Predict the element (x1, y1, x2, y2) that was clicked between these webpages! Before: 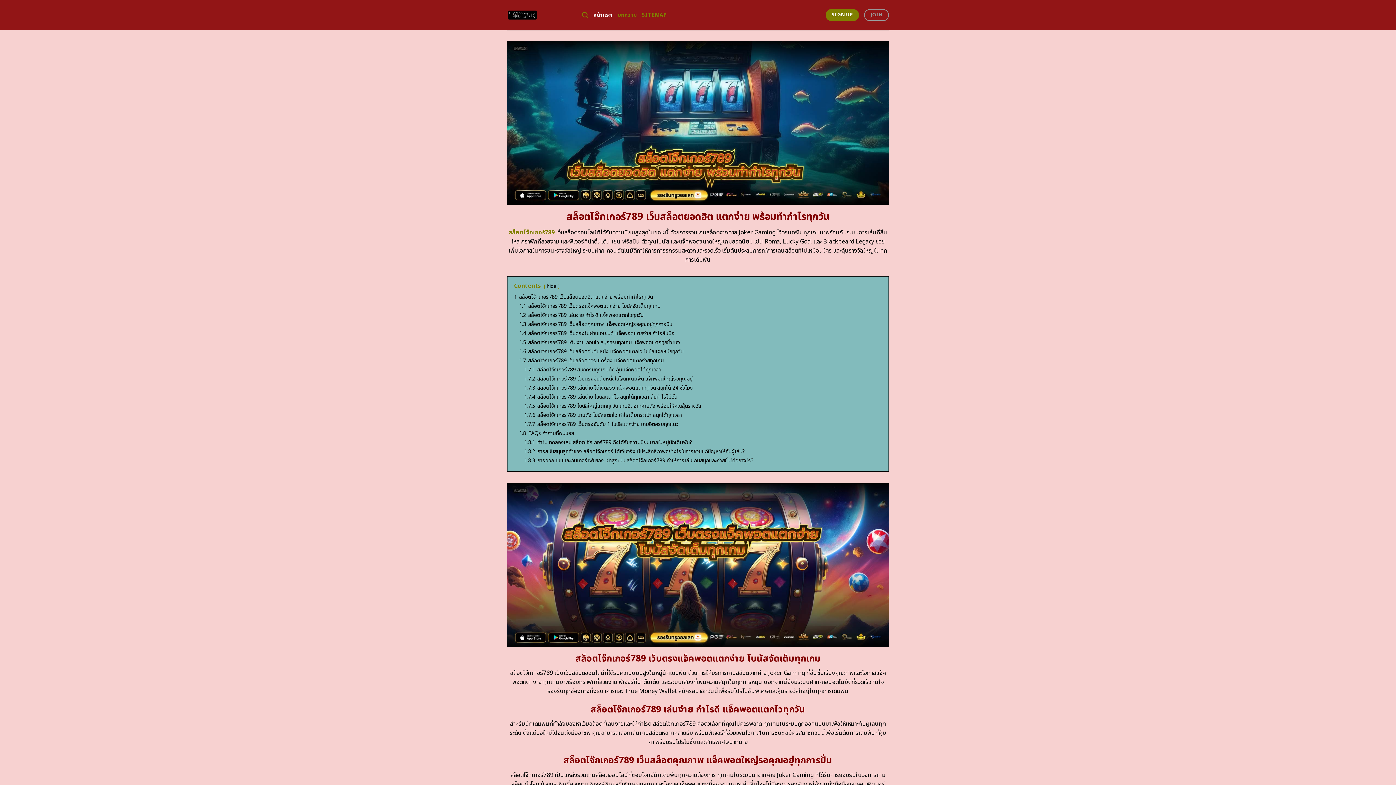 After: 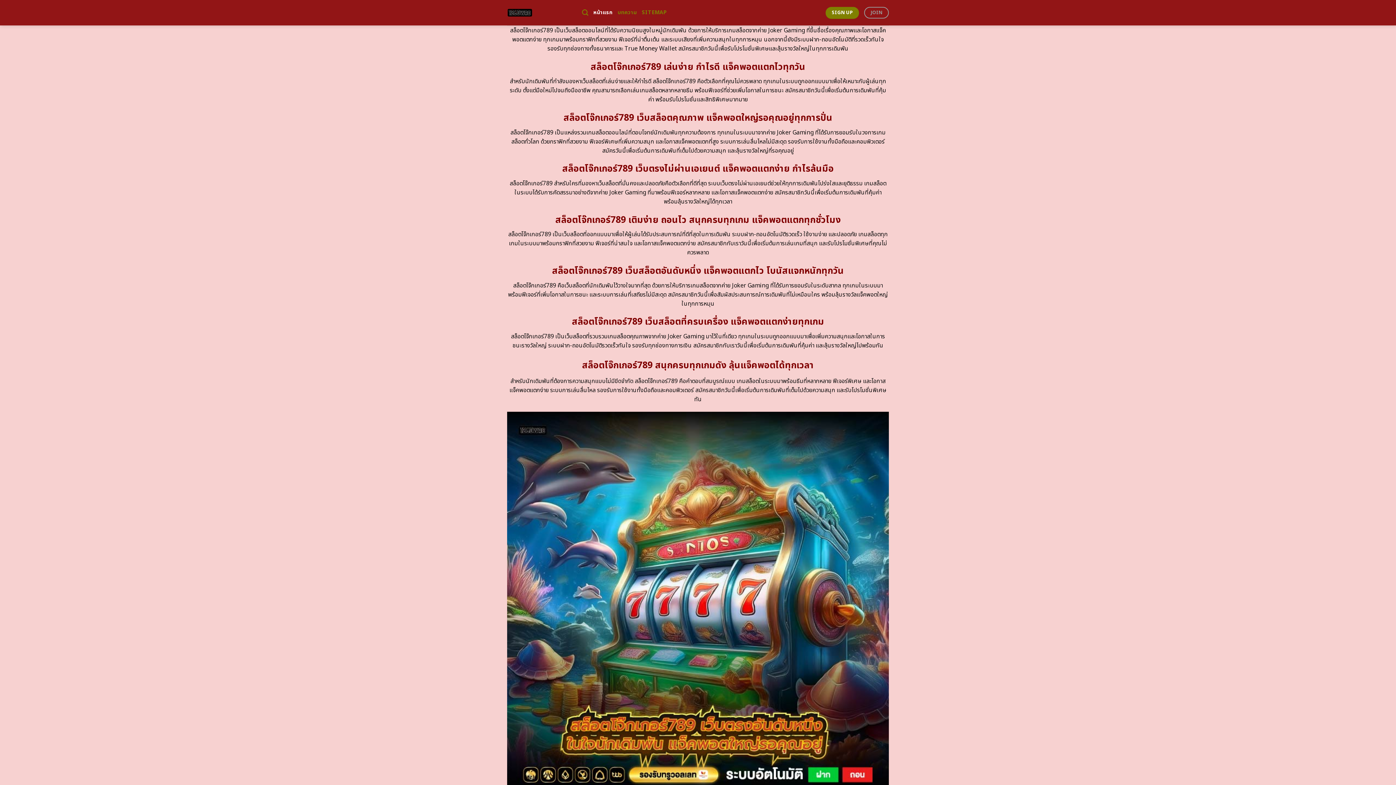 Action: label: 1.1 สล็อตโจ๊กเกอร์789 เว็บตรงแจ็คพอตแตกง่าย โบนัสจัดเต็มทุกเกม bbox: (519, 302, 660, 310)